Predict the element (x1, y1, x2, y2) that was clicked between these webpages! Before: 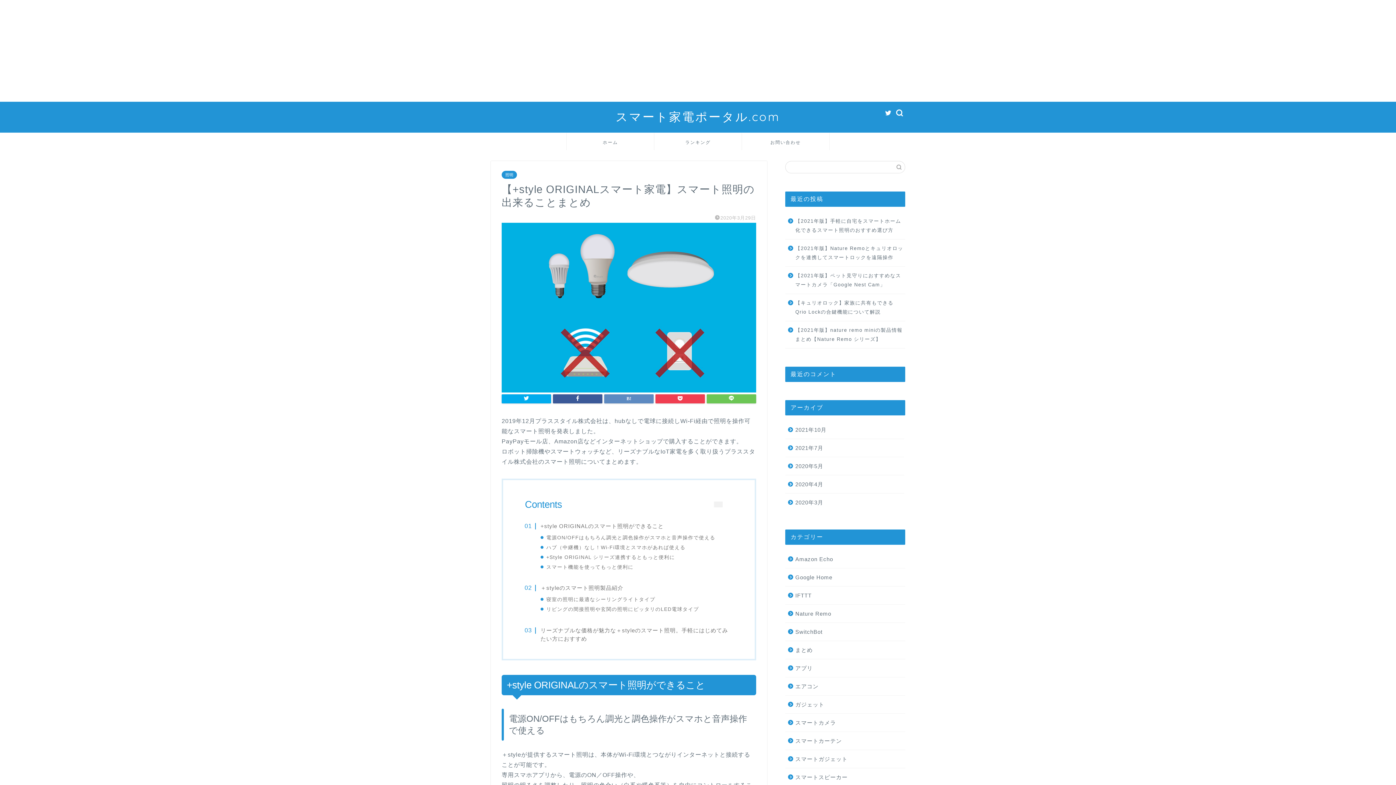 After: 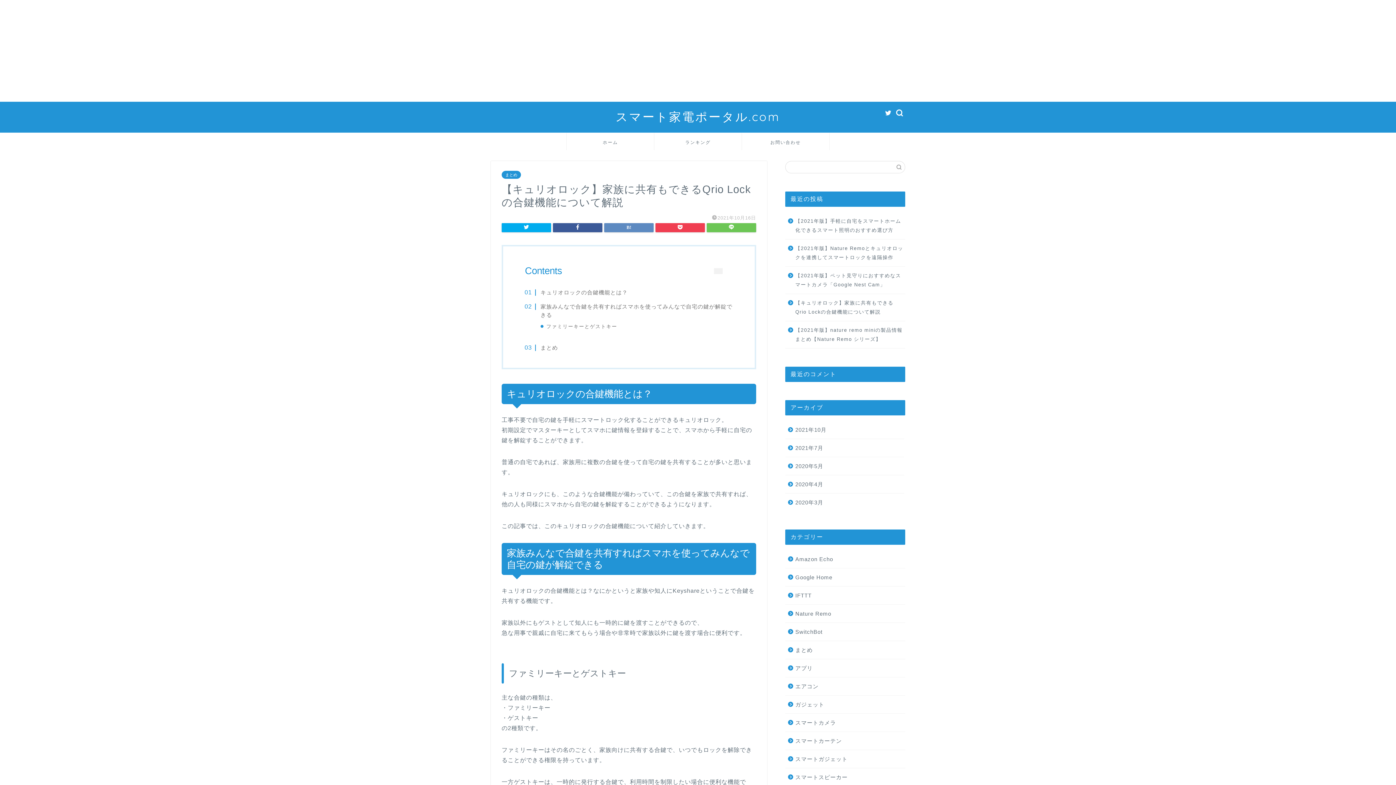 Action: bbox: (785, 294, 904, 321) label: 【キュリオロック】家族に共有もできるQrio Lockの合鍵機能について解説